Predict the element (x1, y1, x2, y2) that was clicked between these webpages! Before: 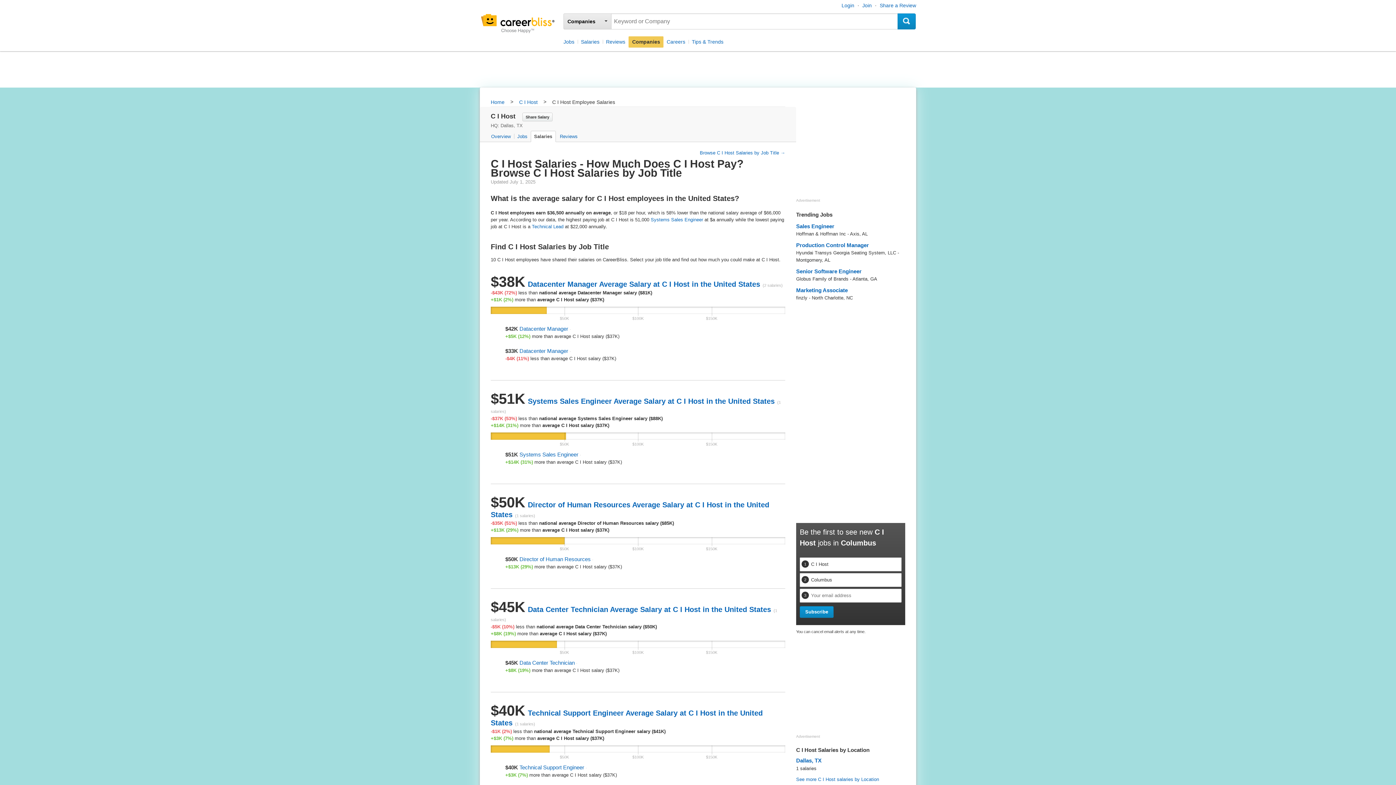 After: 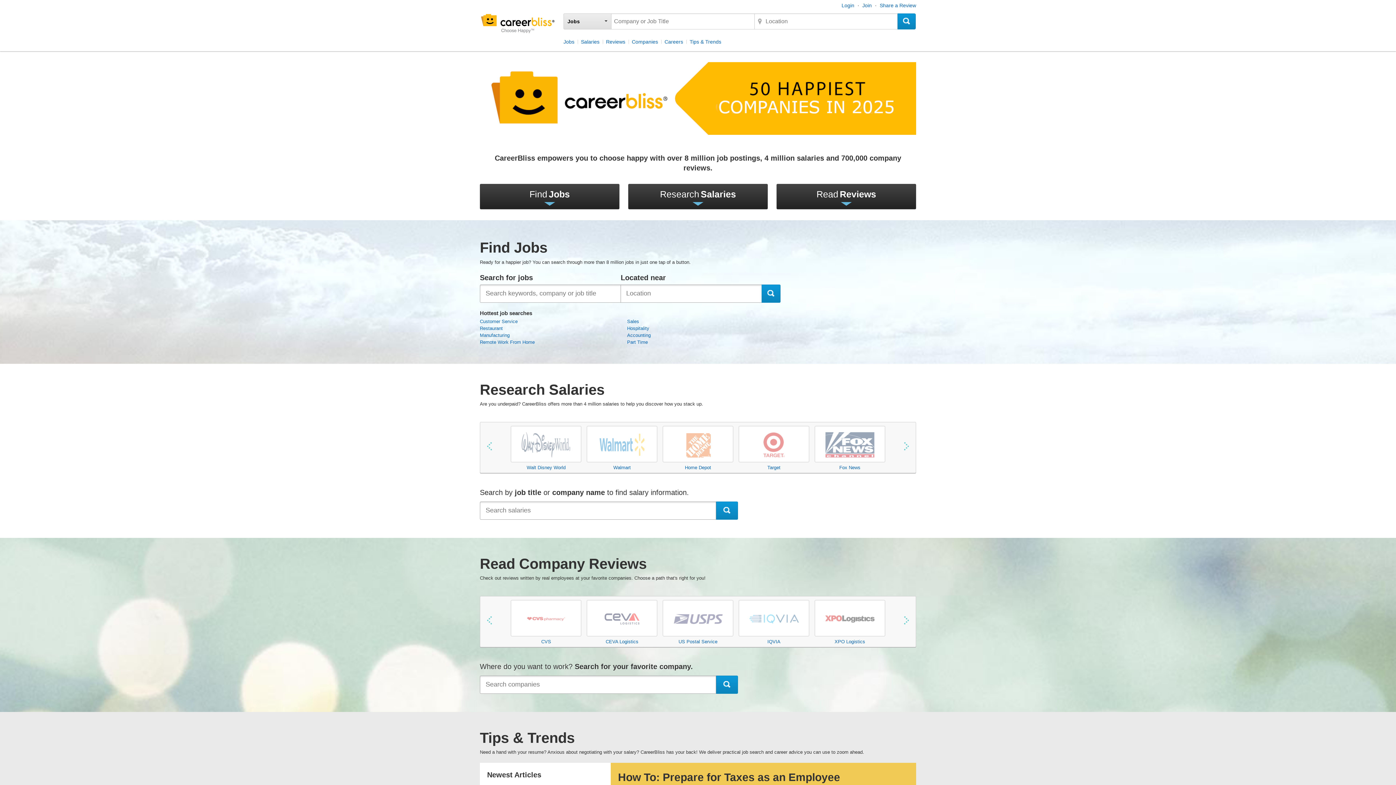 Action: bbox: (480, 12, 556, 34)